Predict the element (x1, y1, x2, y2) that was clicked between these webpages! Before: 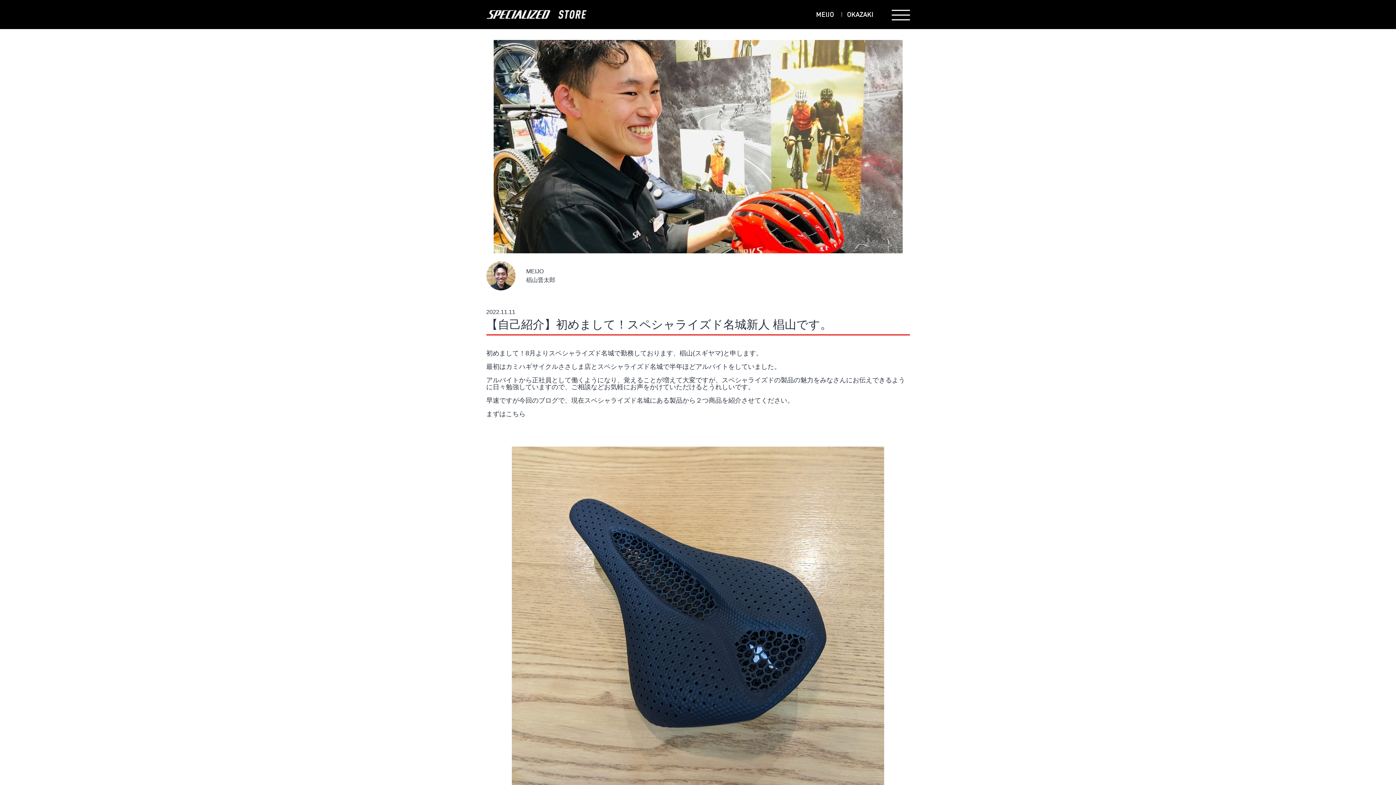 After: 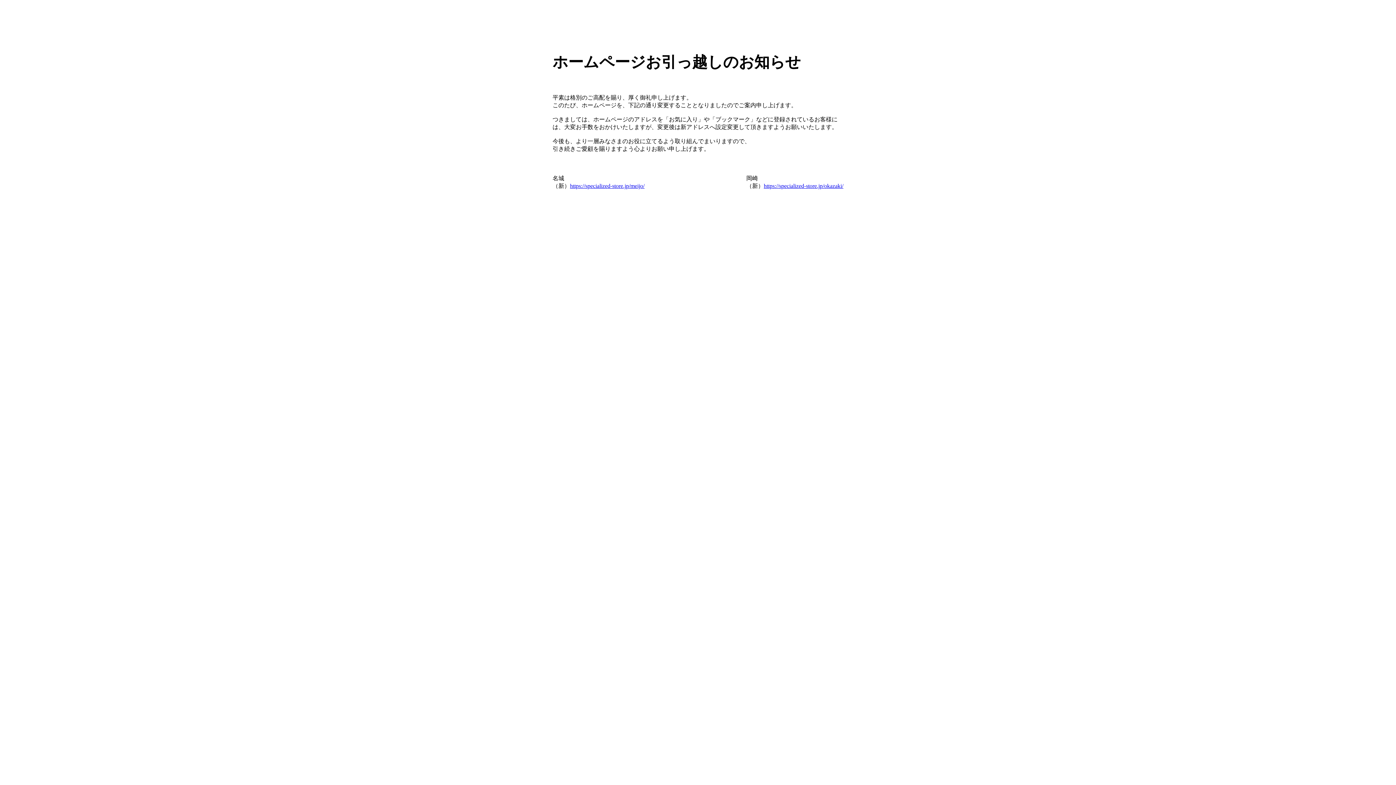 Action: bbox: (847, 11, 873, 17) label: OKAZAKI